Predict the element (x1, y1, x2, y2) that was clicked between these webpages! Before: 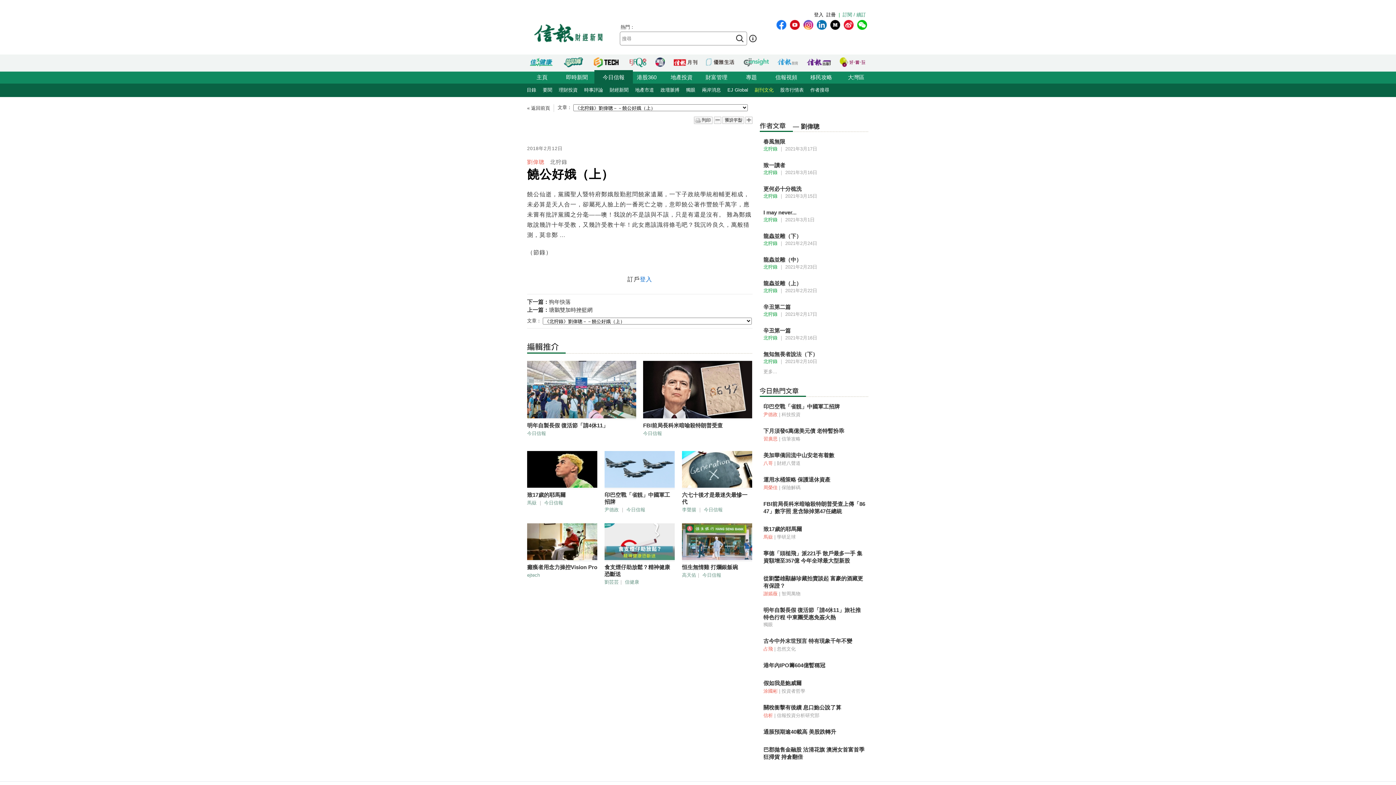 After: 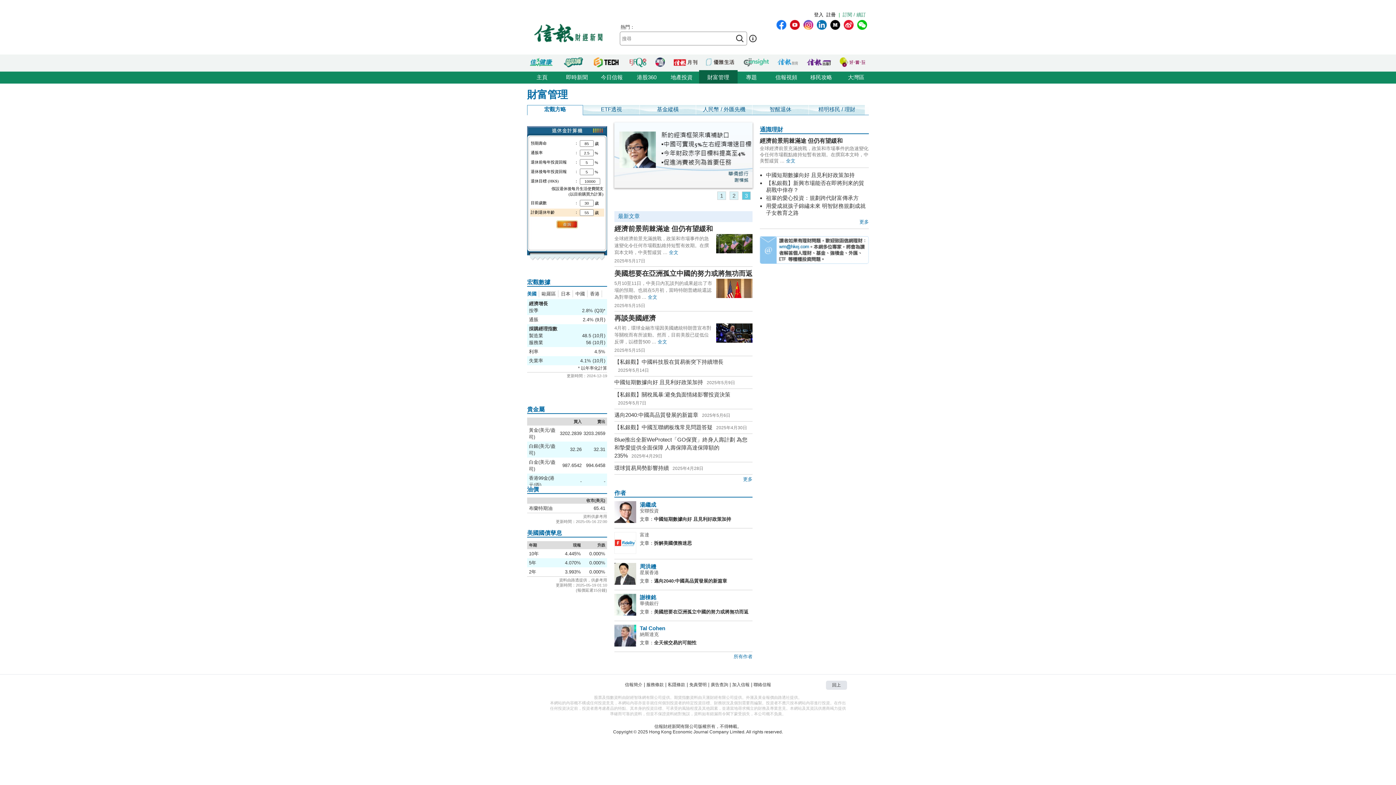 Action: bbox: (699, 70, 734, 83) label: 財富管理